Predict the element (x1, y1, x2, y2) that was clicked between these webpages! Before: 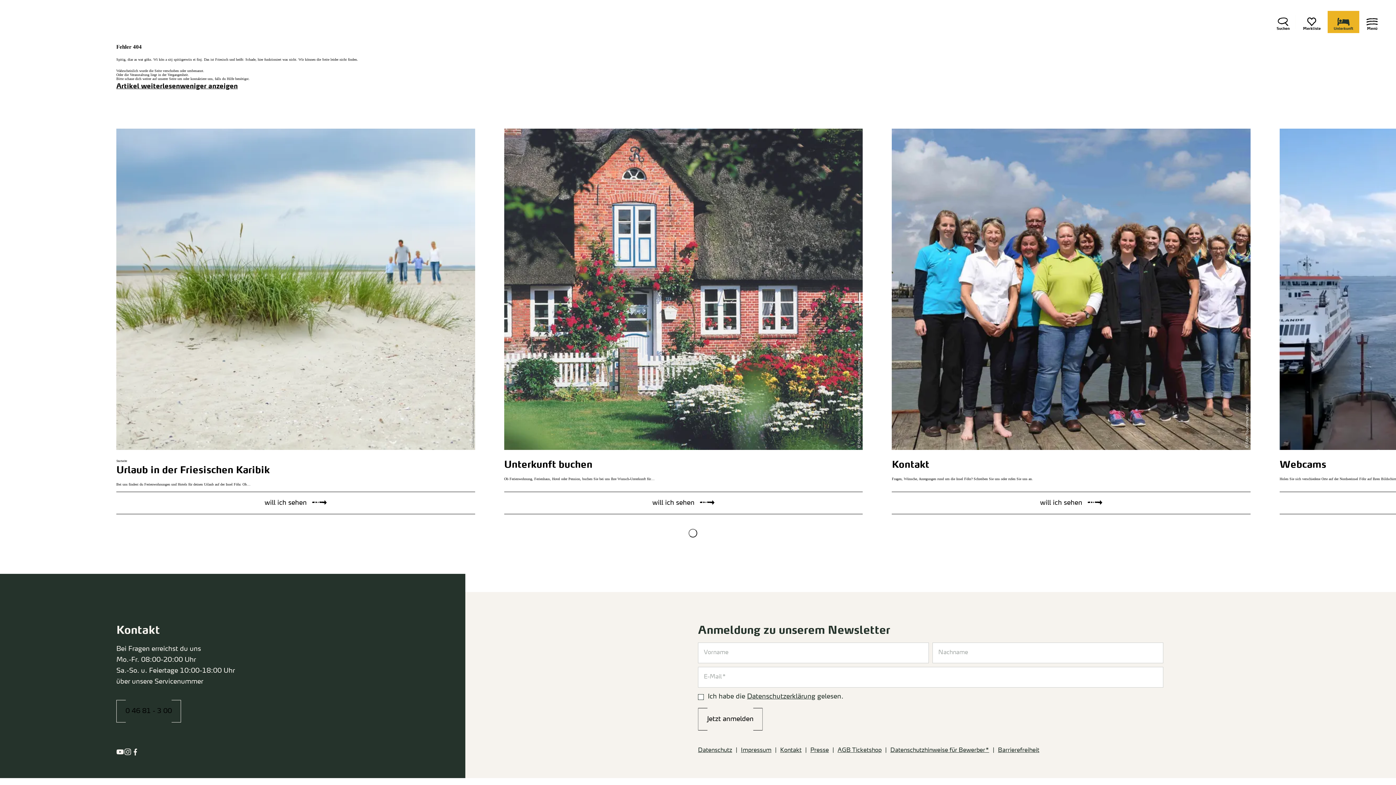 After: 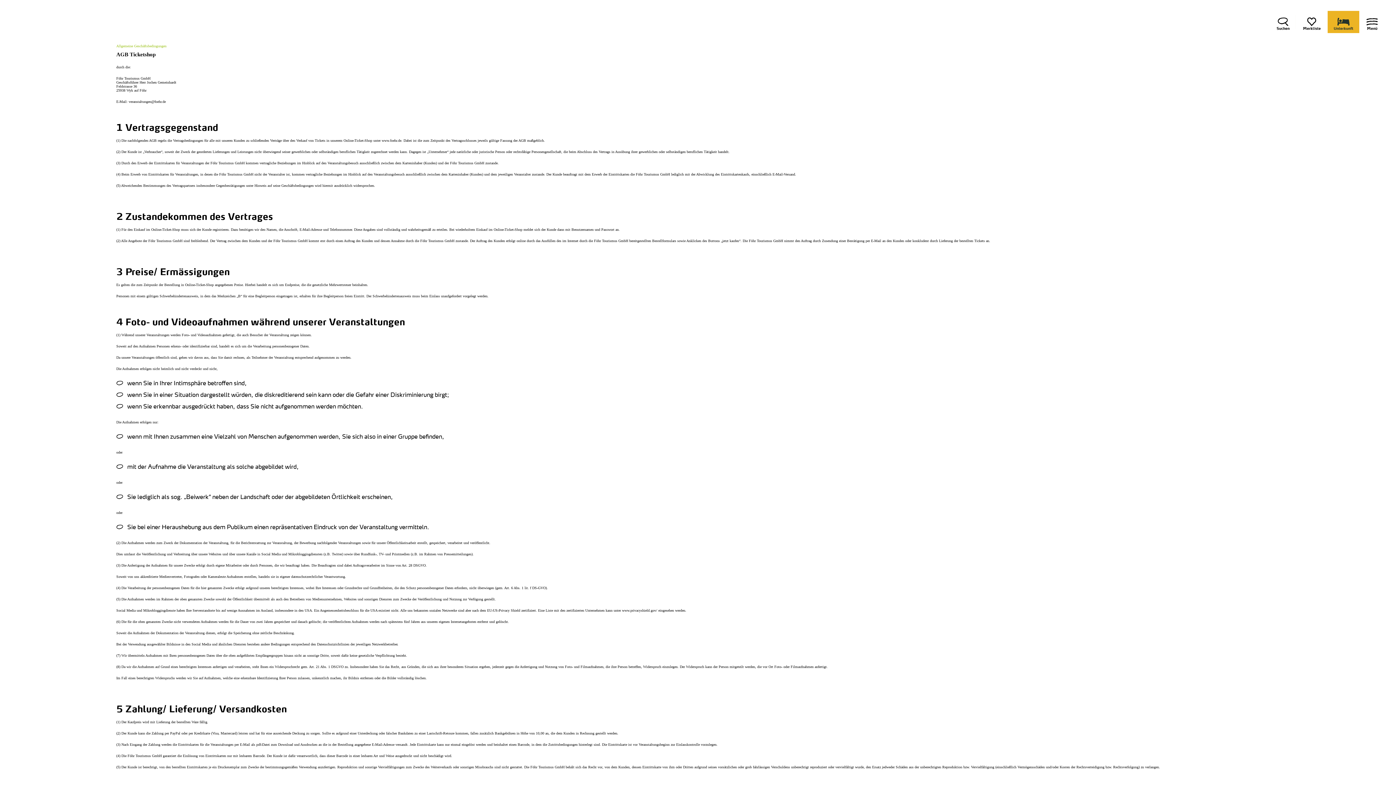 Action: bbox: (837, 745, 881, 756) label: AGB Ticketshop